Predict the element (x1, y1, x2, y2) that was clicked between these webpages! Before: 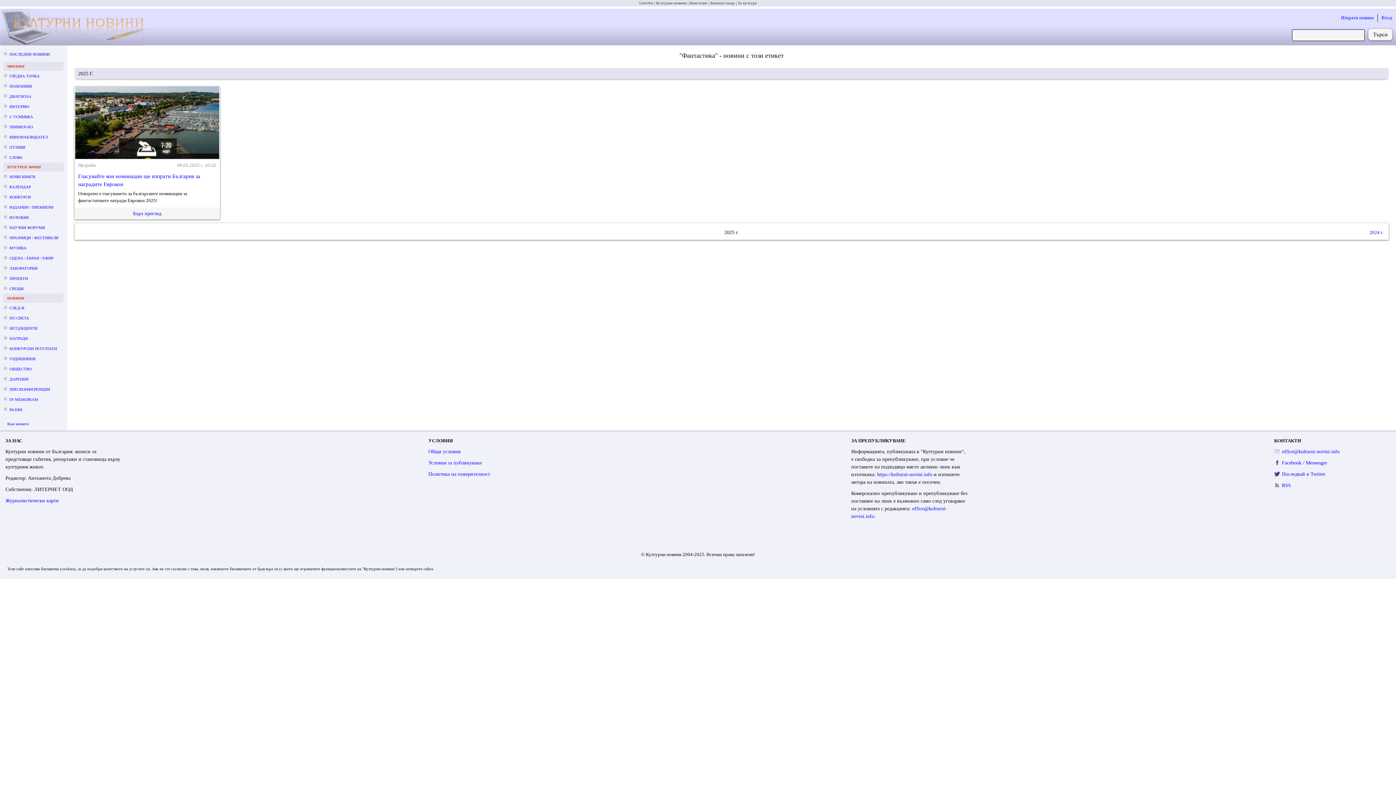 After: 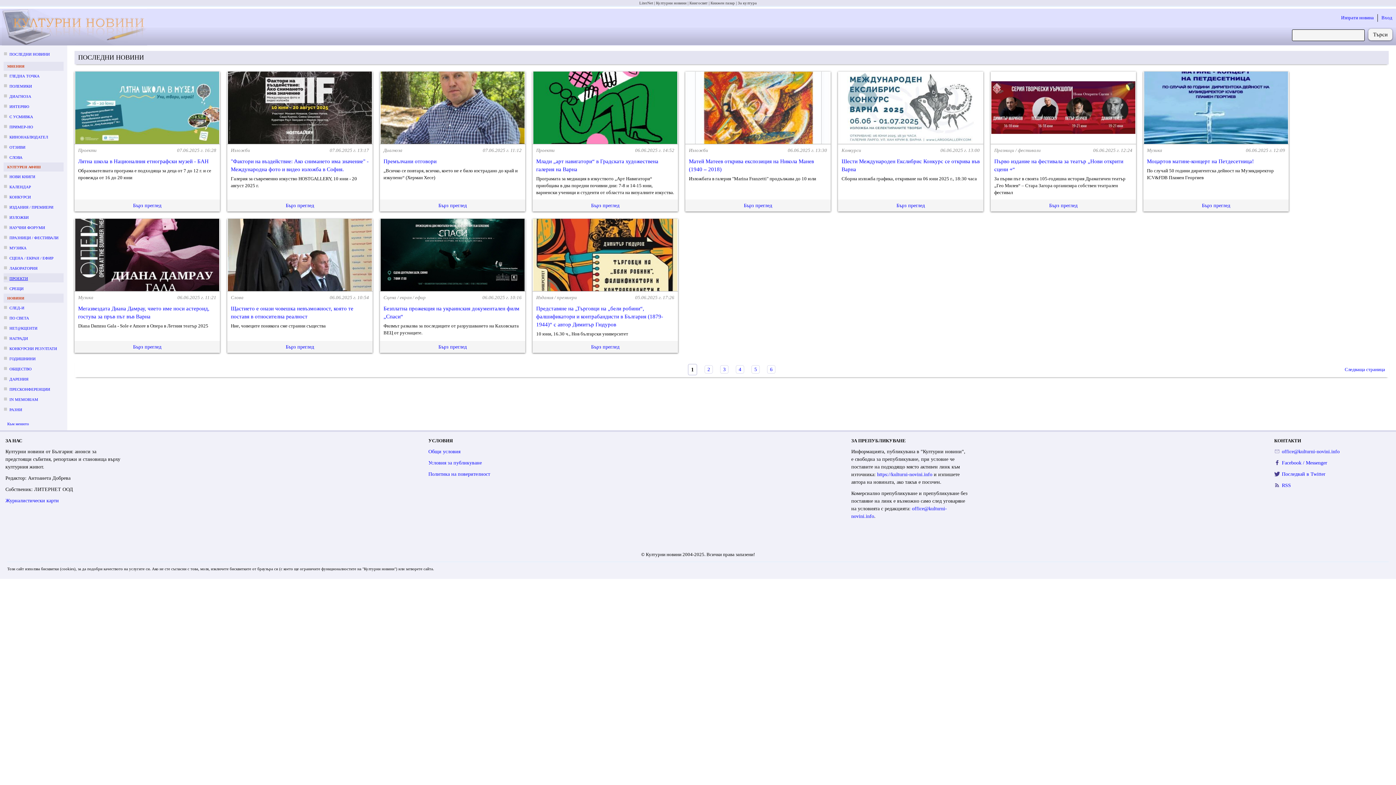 Action: bbox: (9, 276, 28, 280) label: ПРОЕКТИ